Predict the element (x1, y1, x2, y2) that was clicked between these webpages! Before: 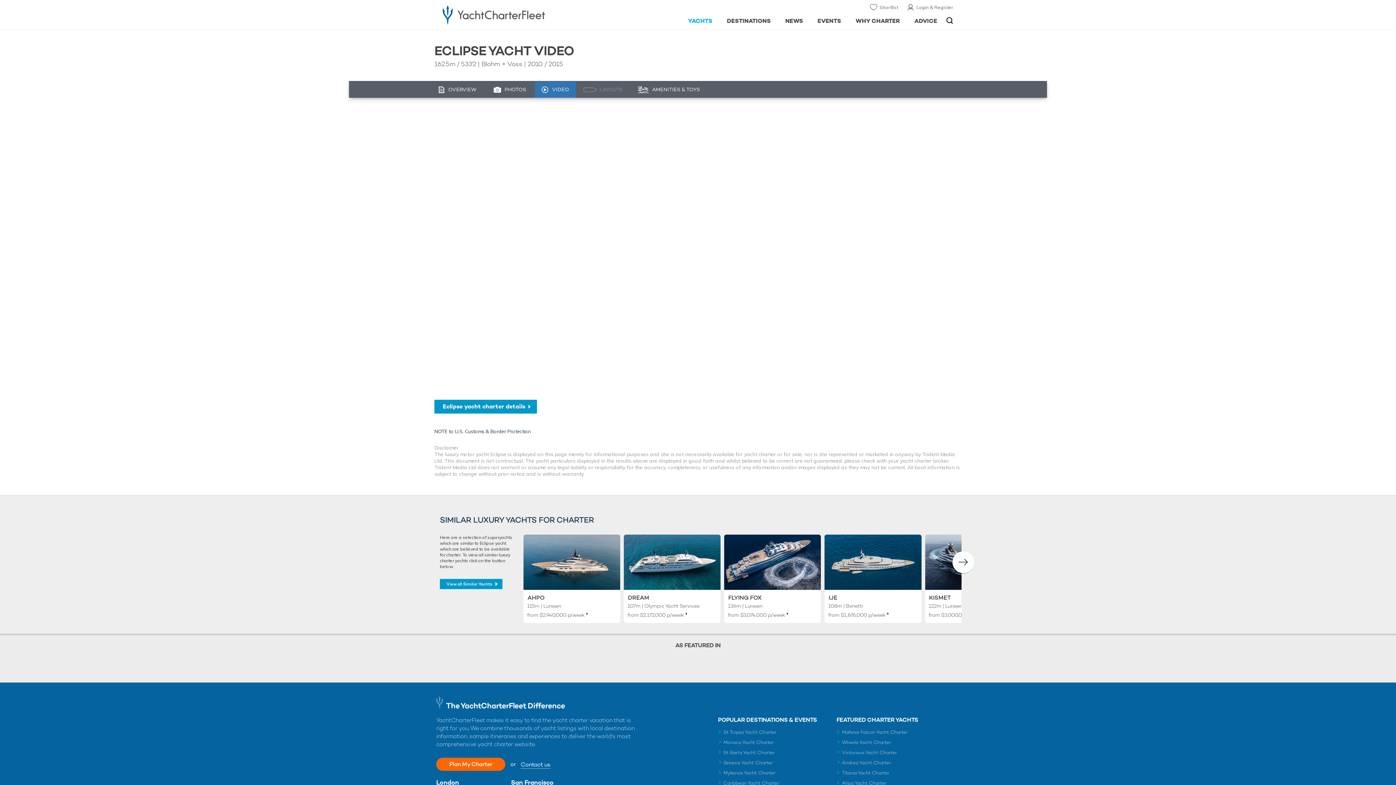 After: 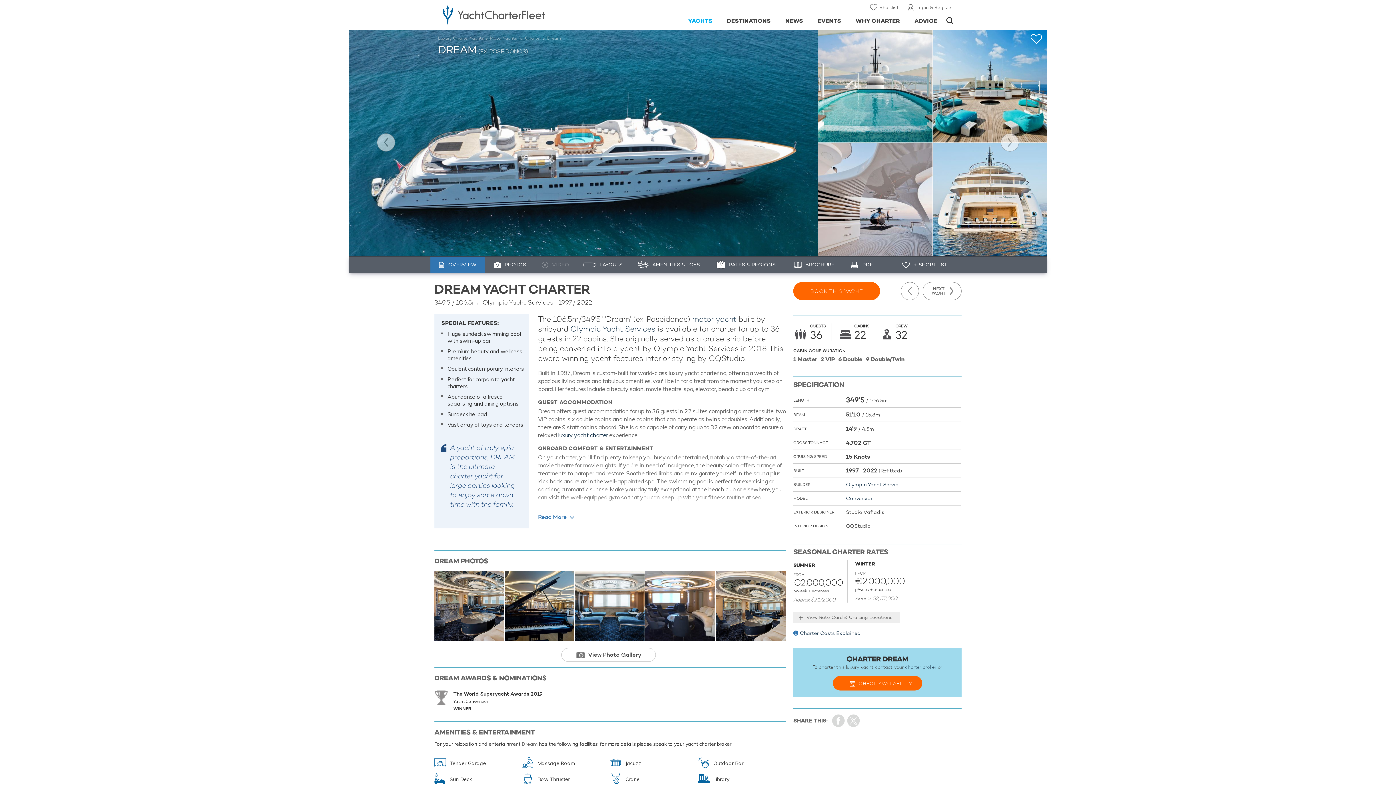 Action: bbox: (628, 594, 649, 601) label: DREAM